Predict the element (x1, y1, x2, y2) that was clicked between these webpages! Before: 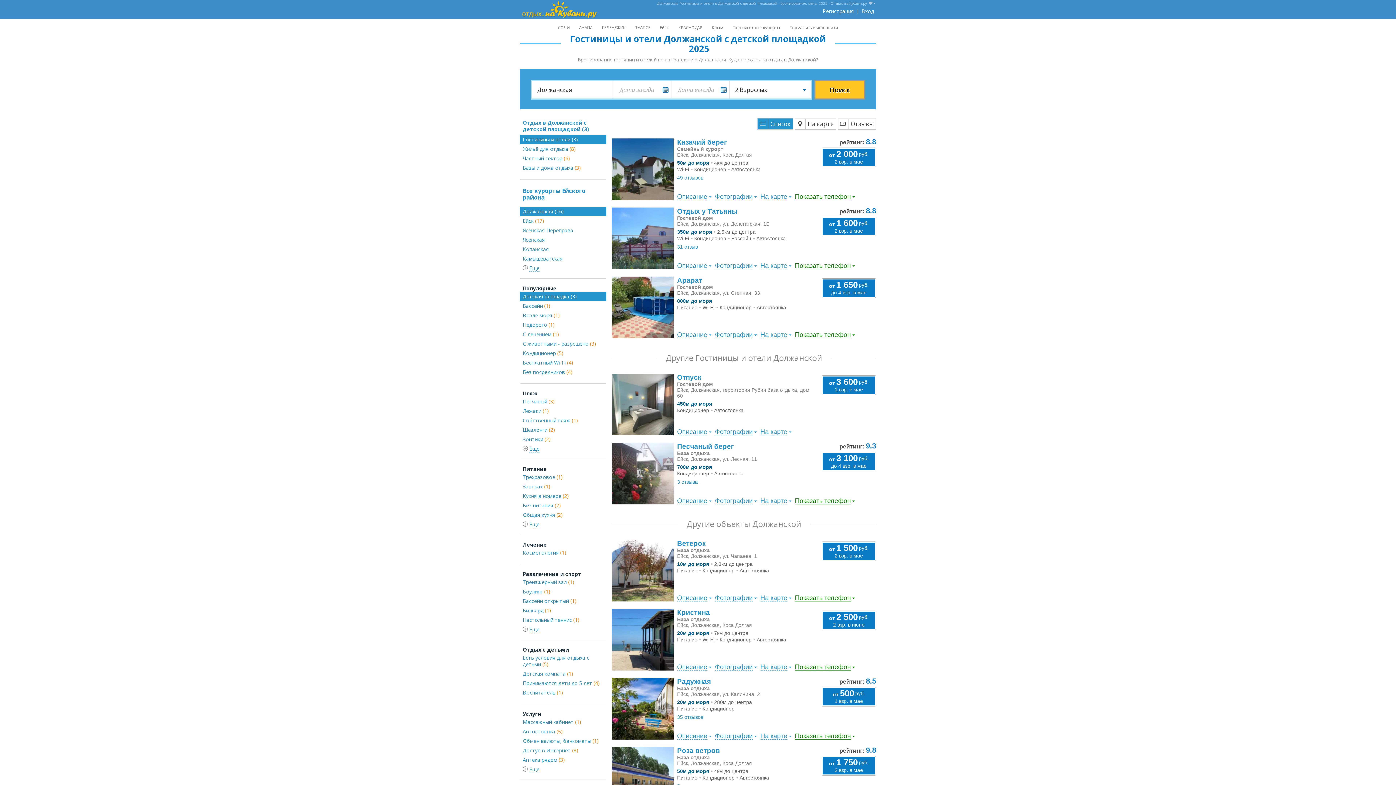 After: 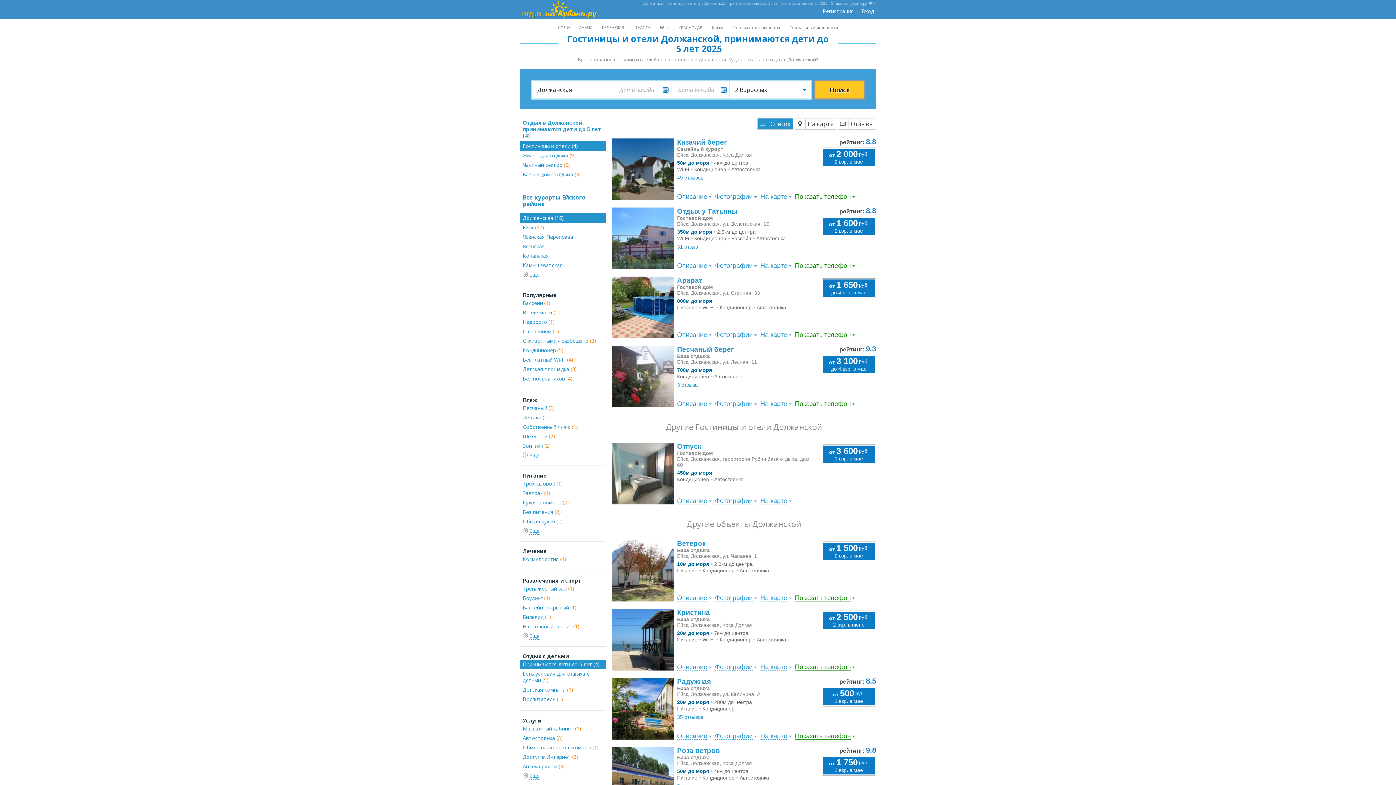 Action: bbox: (520, 679, 606, 688) label: Принимаются дети до 5 лет (4)